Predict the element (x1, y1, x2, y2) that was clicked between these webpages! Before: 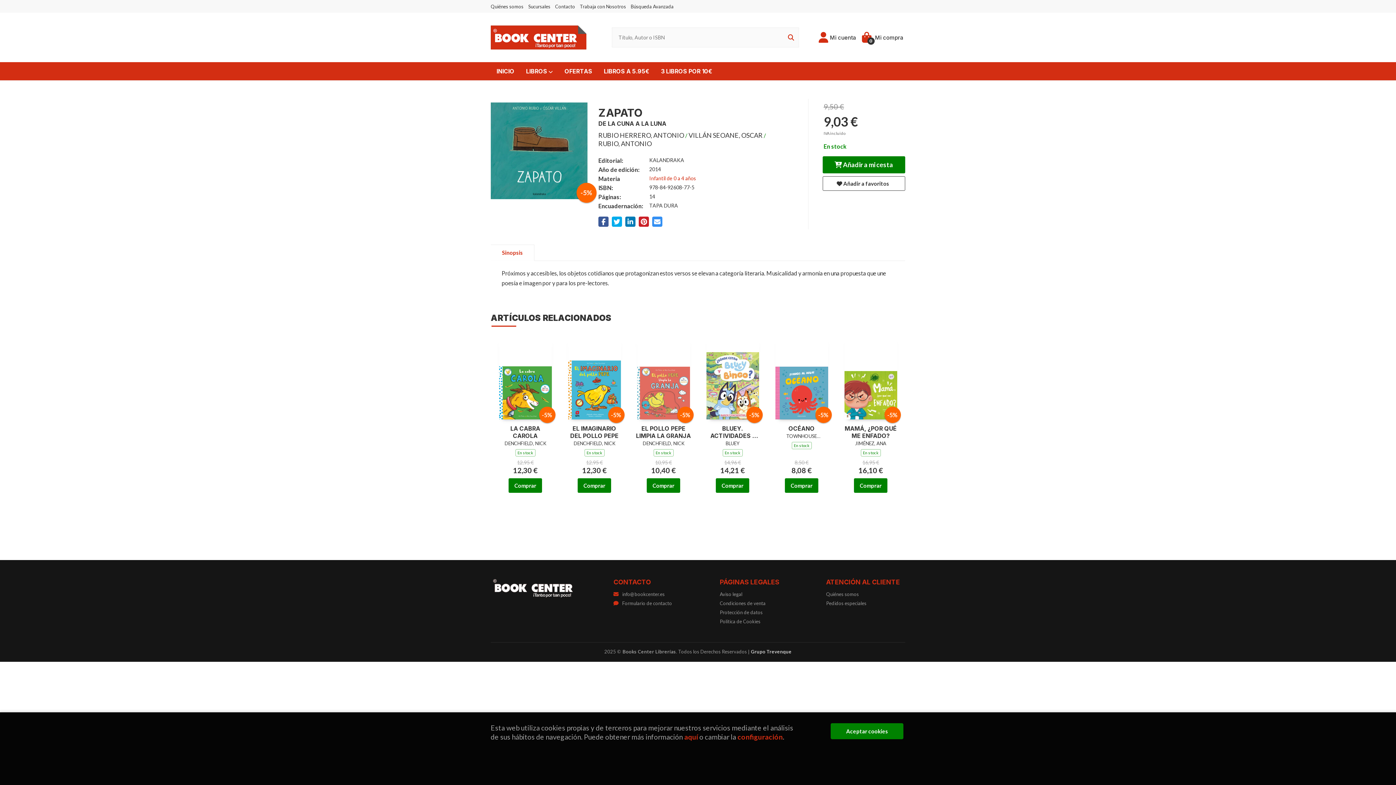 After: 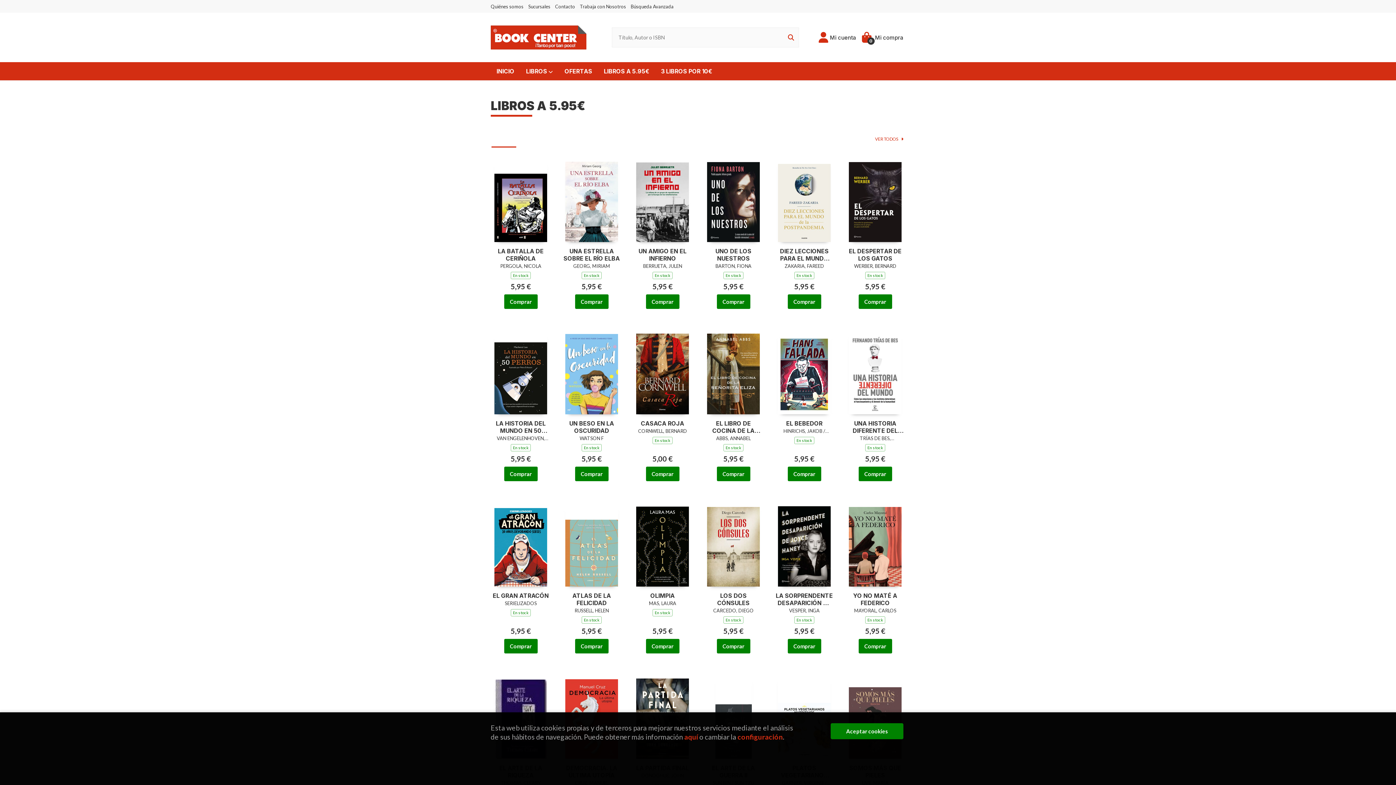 Action: bbox: (598, 62, 655, 80) label: LIBROS A 5.95€